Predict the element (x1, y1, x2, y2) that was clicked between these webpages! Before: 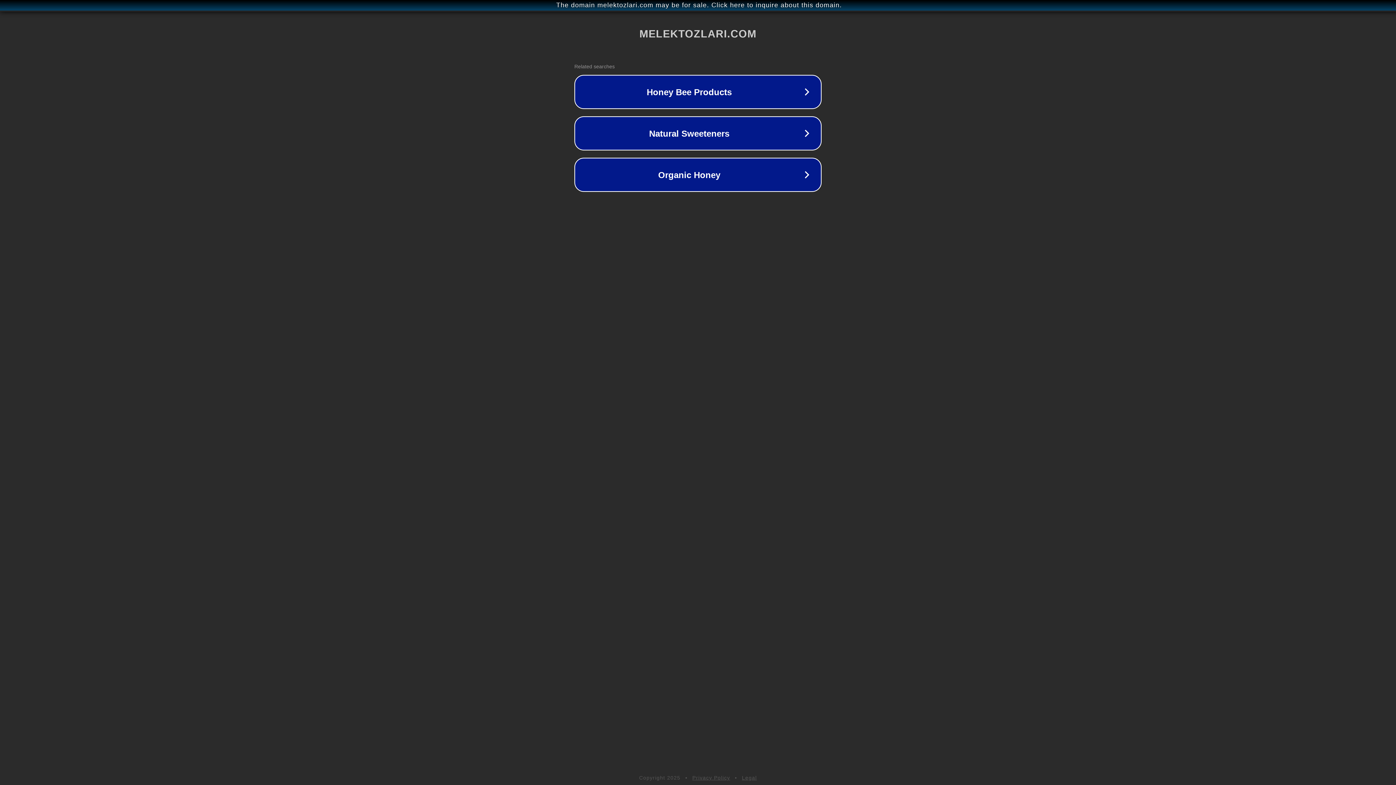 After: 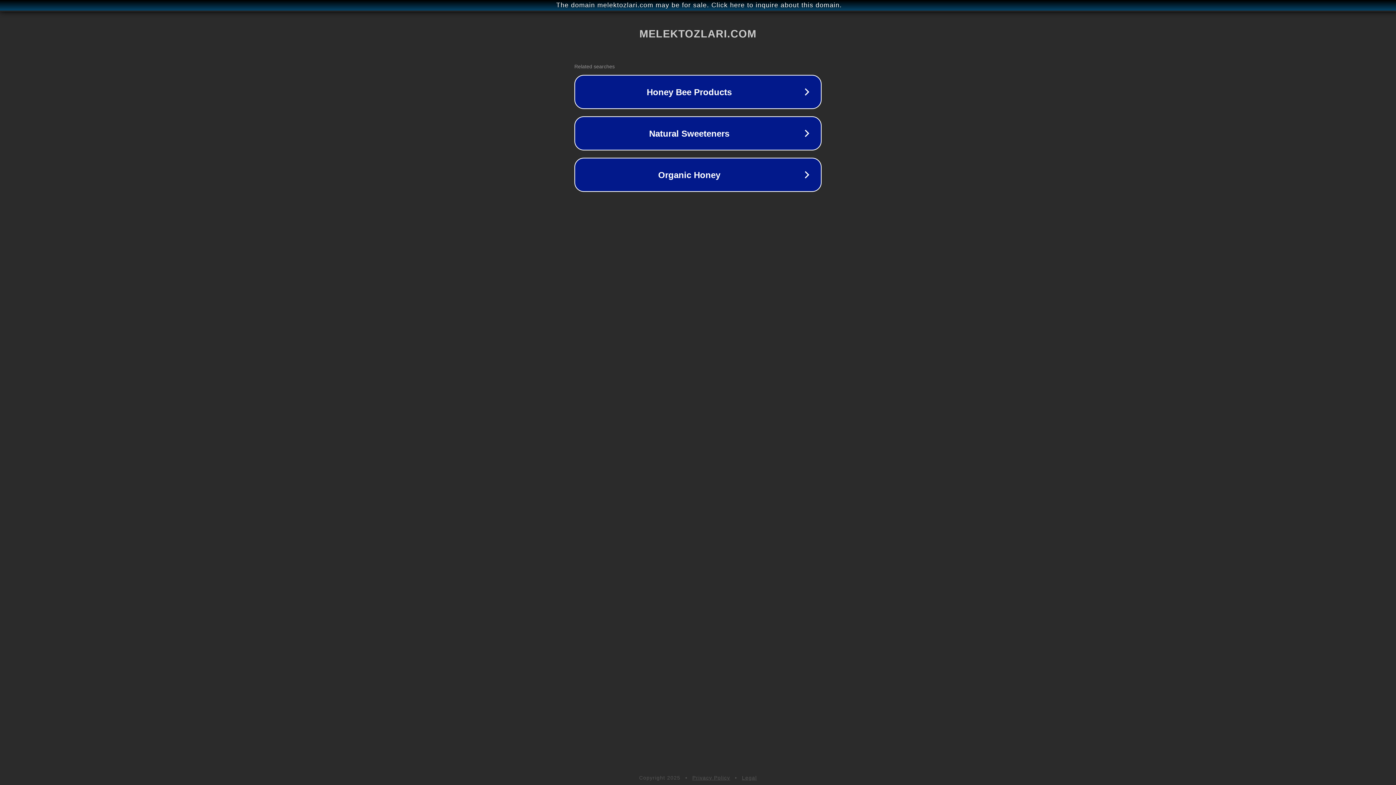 Action: bbox: (692, 775, 730, 781) label: Privacy Policy